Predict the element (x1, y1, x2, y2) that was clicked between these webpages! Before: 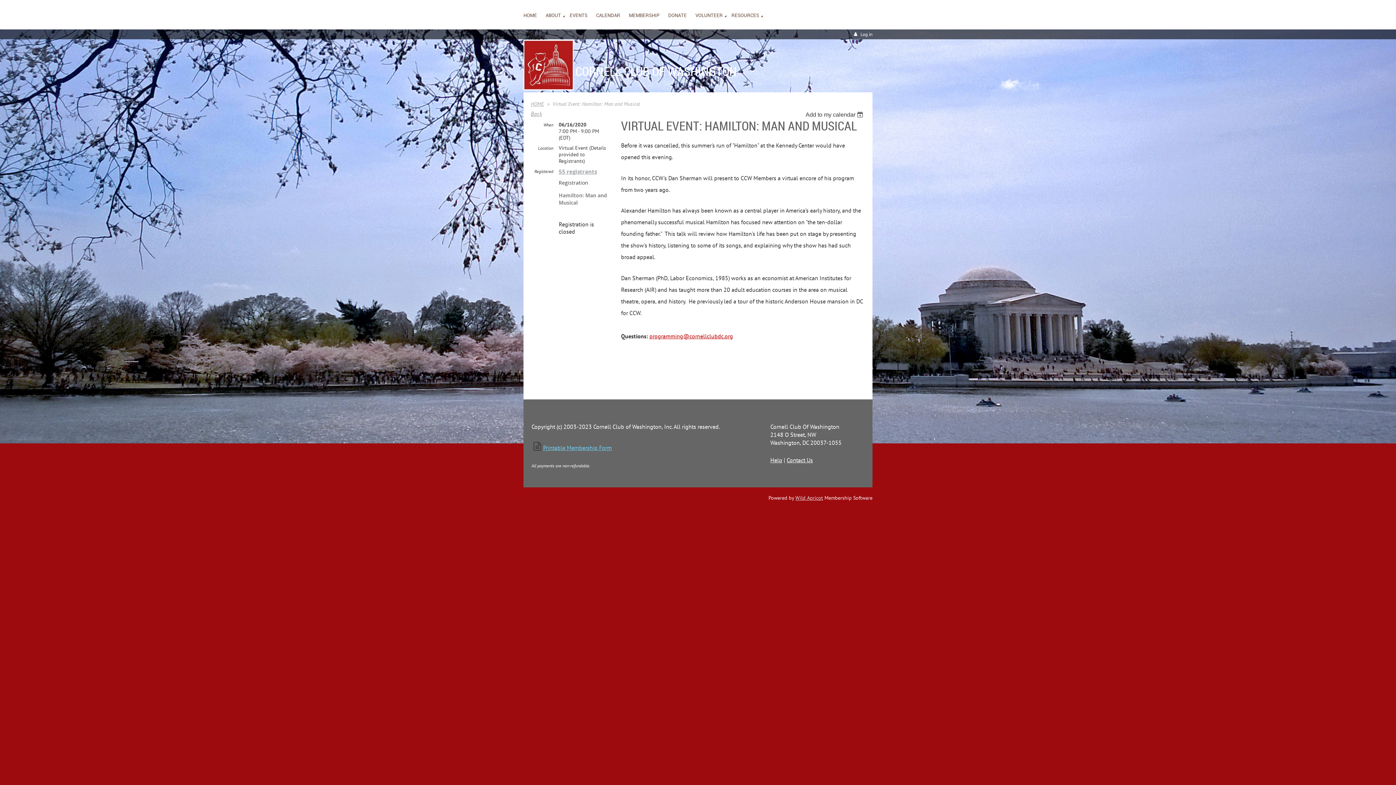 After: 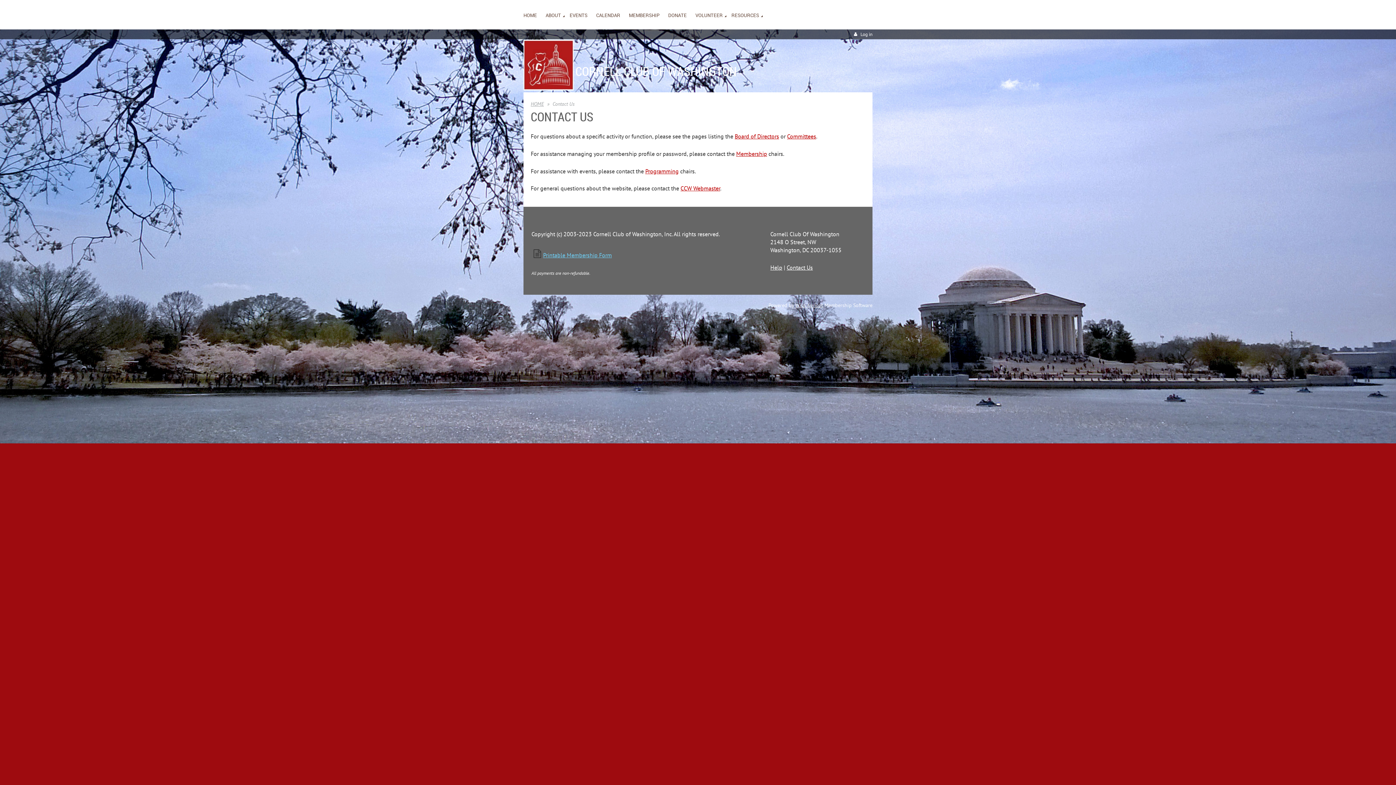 Action: bbox: (786, 456, 813, 463) label: Contact Us